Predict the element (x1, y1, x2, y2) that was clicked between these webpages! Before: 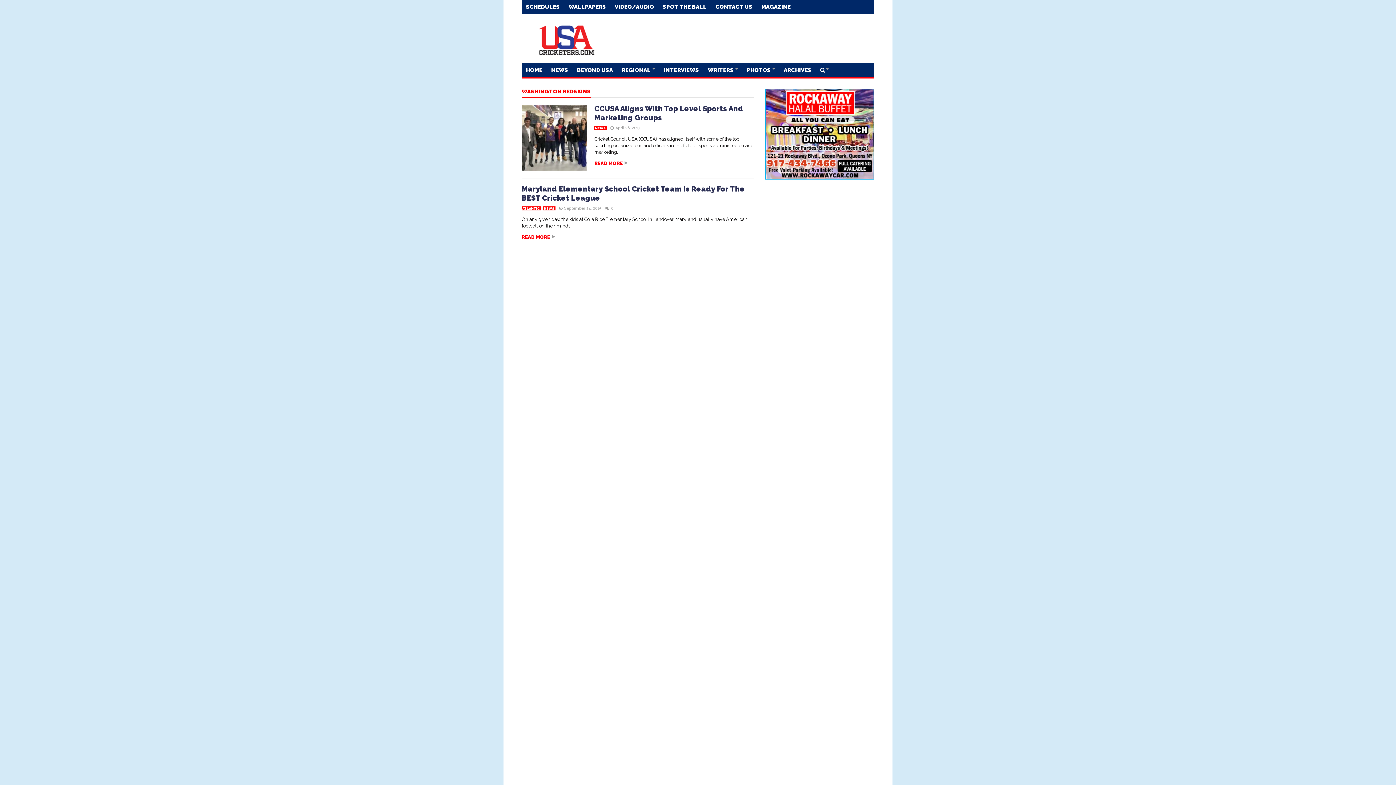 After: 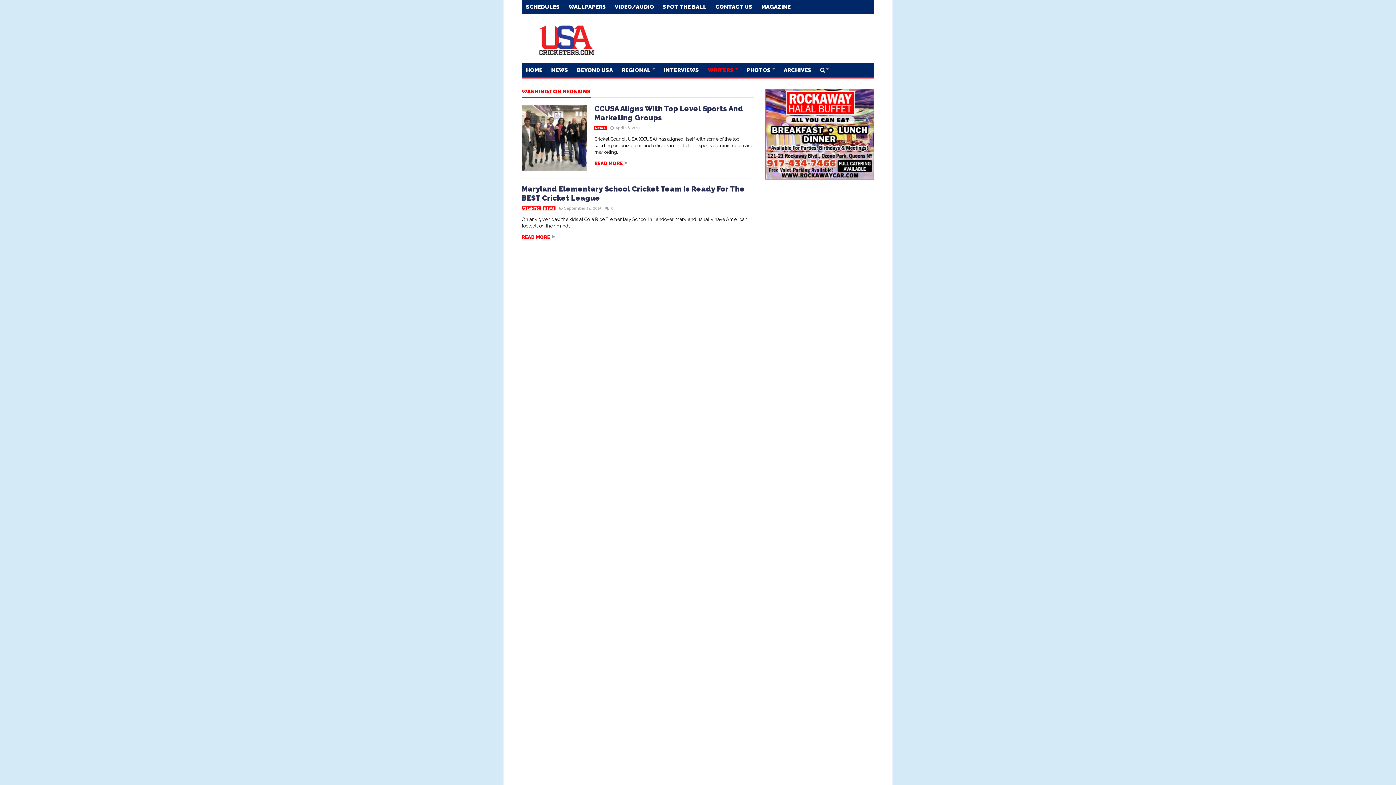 Action: label: WRITERS  bbox: (703, 63, 742, 77)